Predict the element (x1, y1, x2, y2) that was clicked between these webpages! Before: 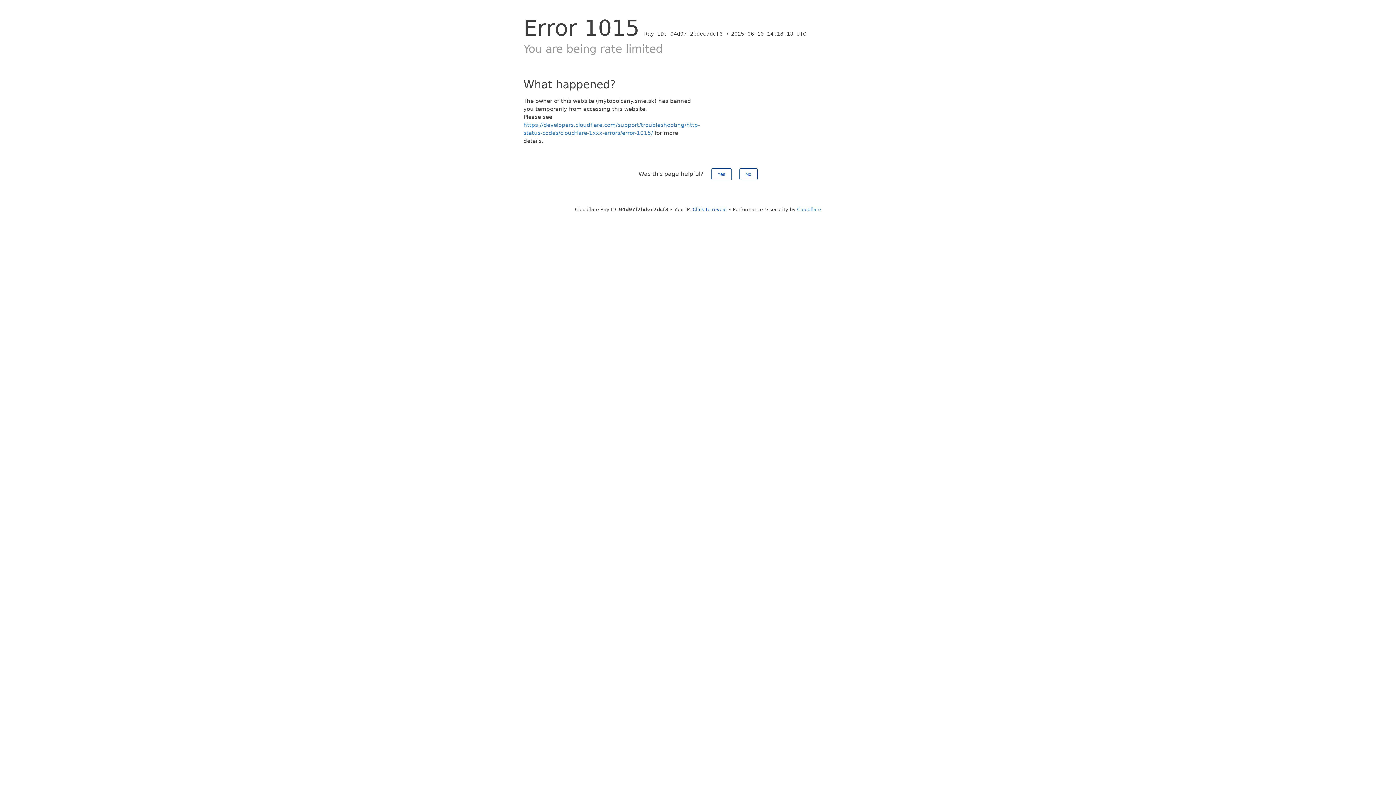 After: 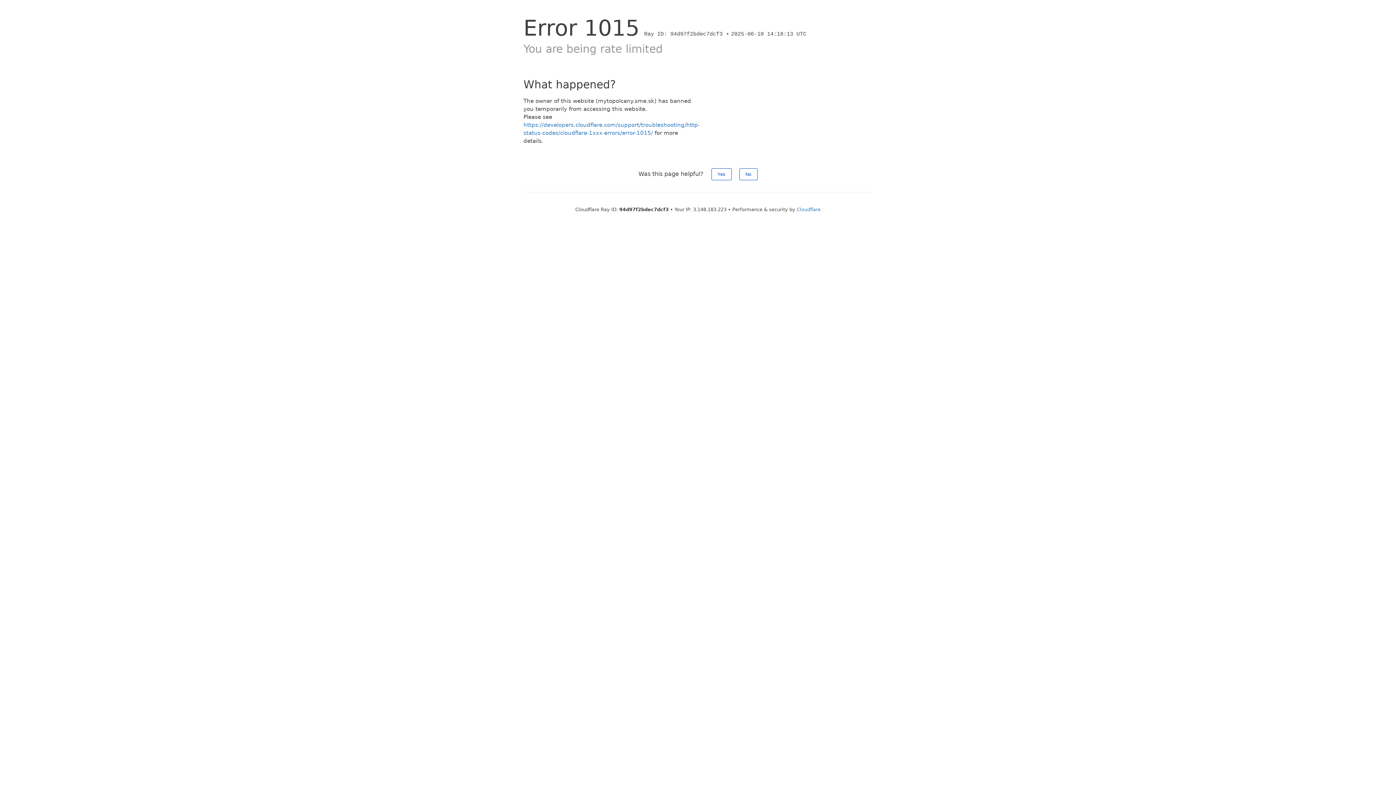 Action: label: Click to reveal bbox: (692, 206, 727, 212)